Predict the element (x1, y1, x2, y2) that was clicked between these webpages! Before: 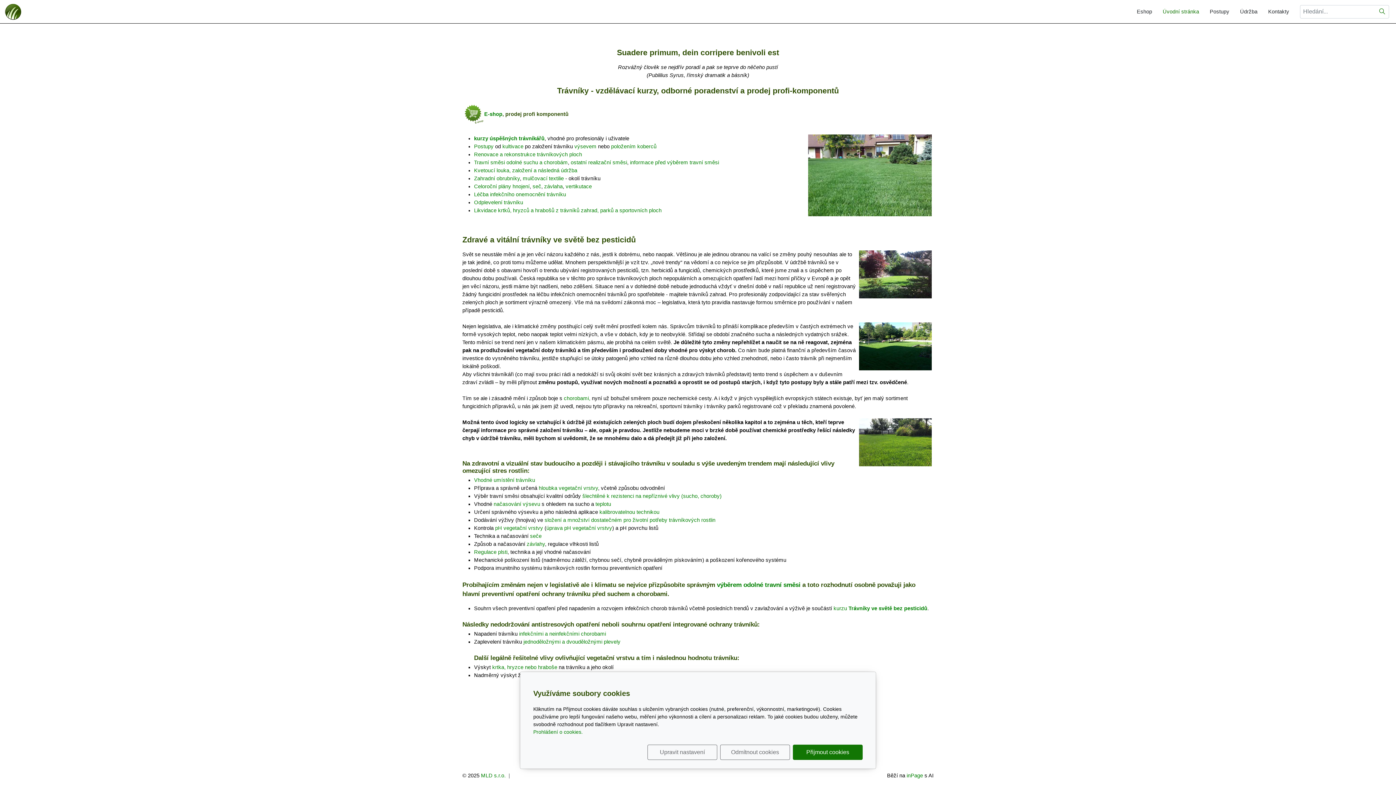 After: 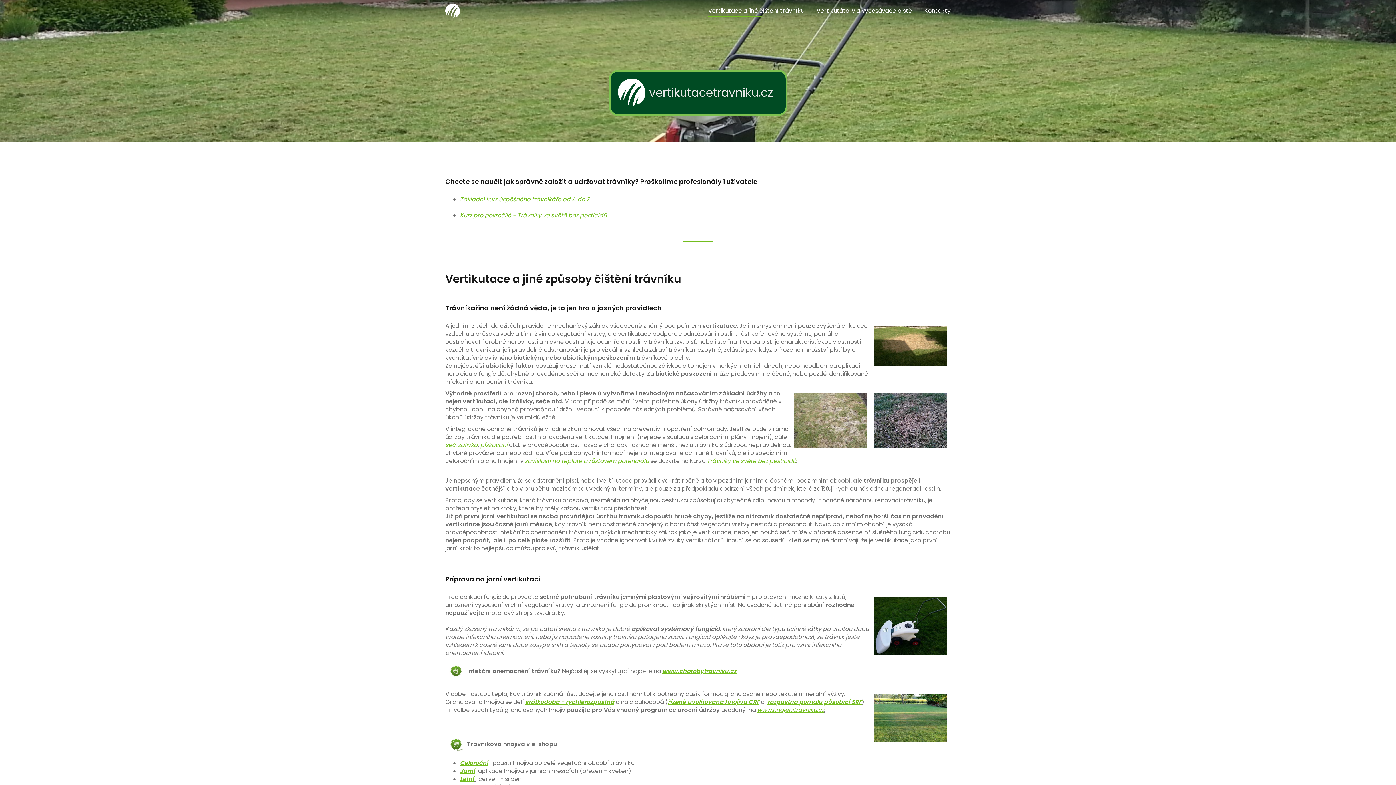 Action: label: Regulace plsti bbox: (474, 549, 507, 555)